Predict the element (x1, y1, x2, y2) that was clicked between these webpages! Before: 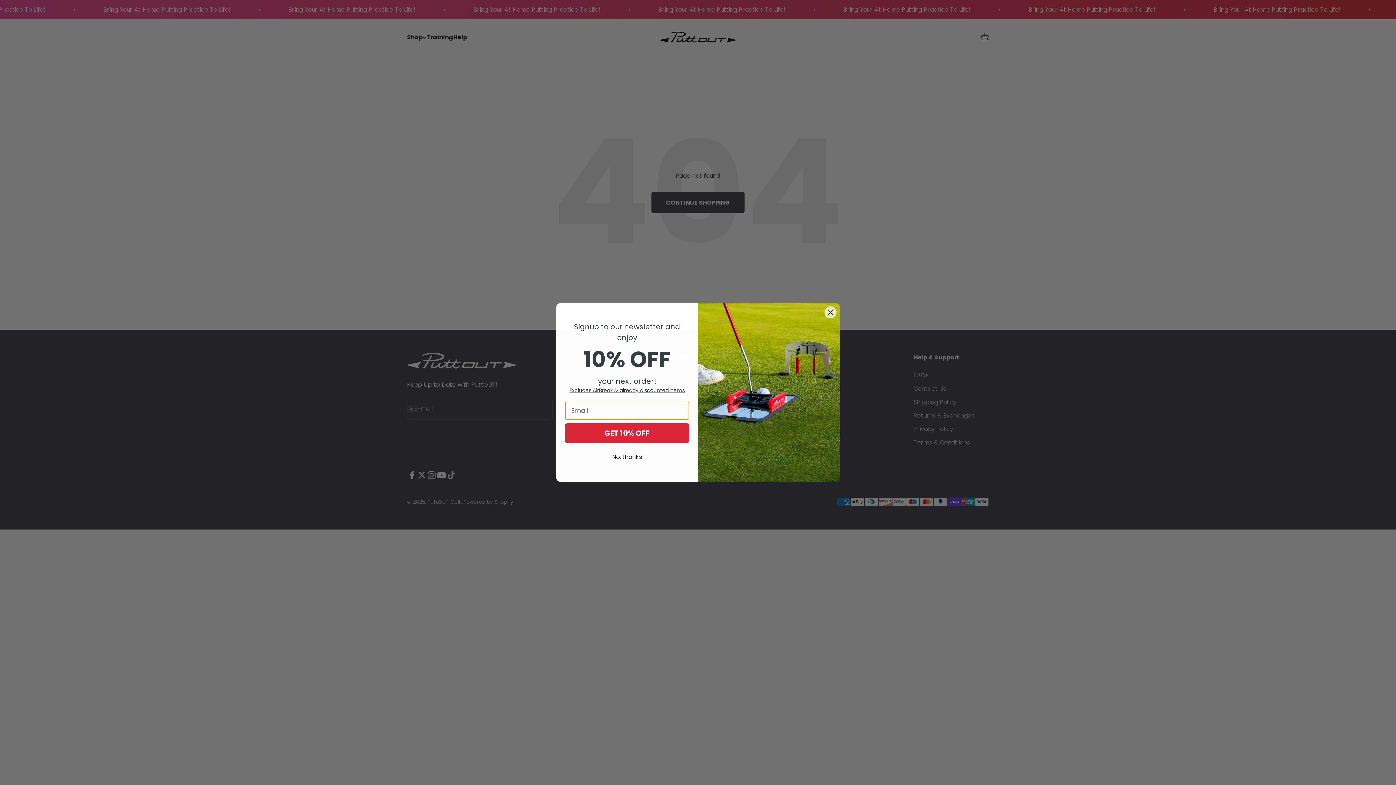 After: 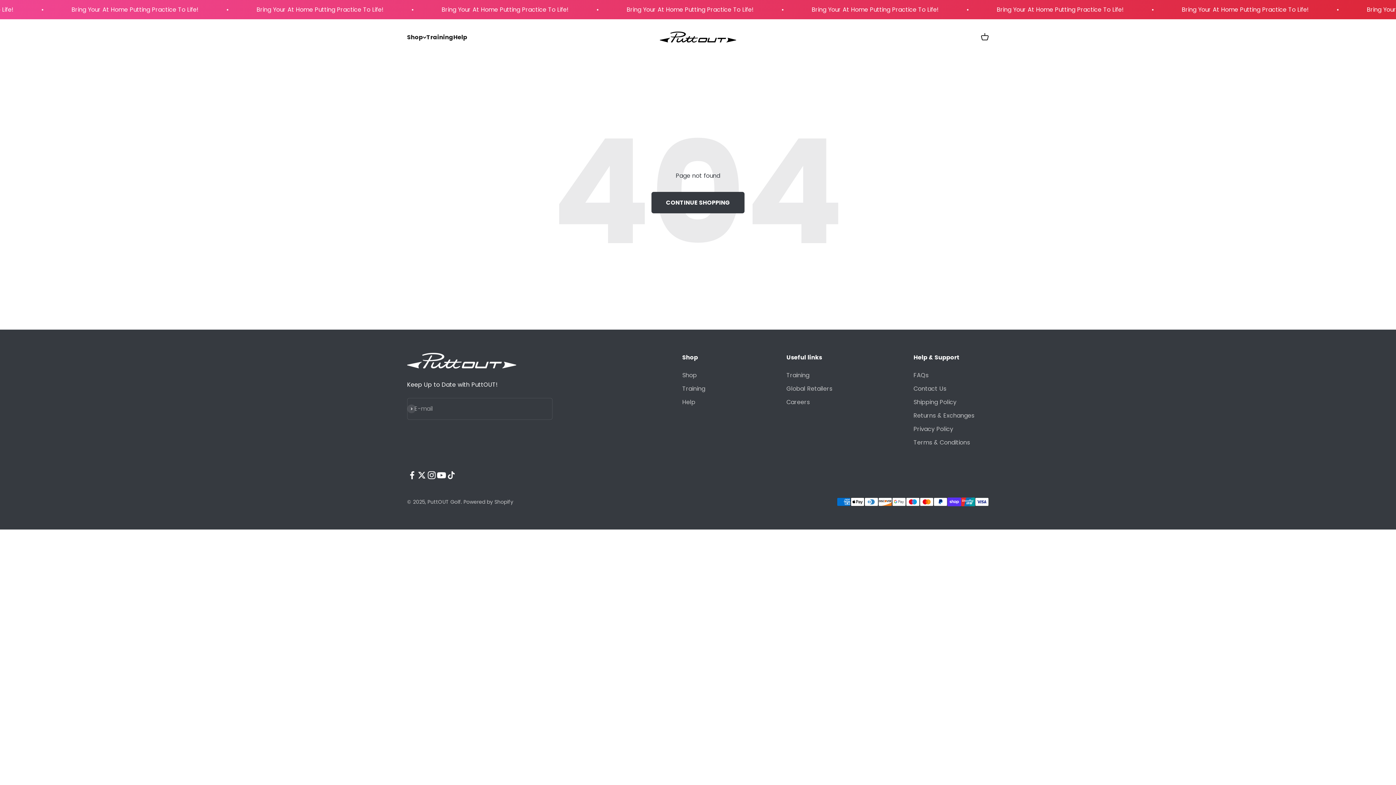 Action: bbox: (824, 306, 837, 318) label: Close dialog